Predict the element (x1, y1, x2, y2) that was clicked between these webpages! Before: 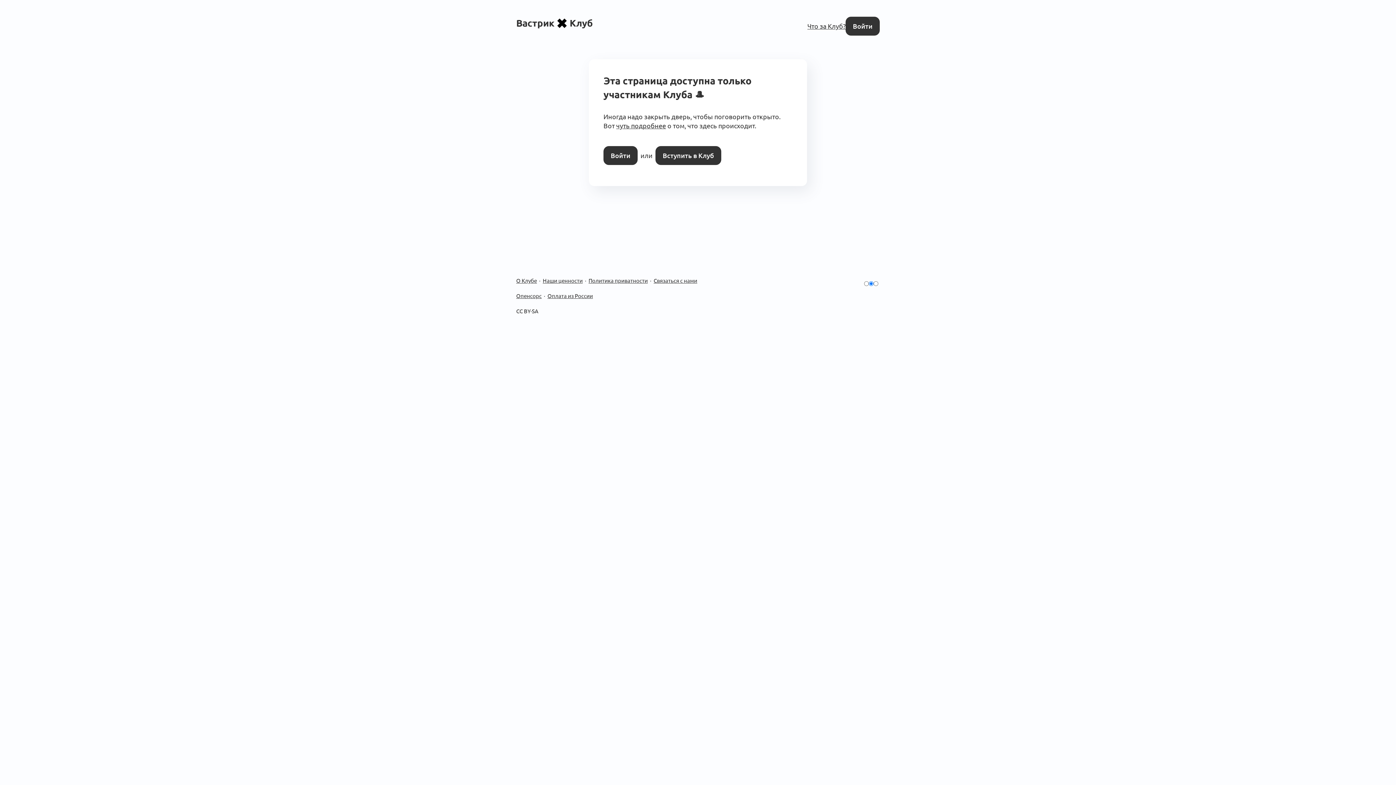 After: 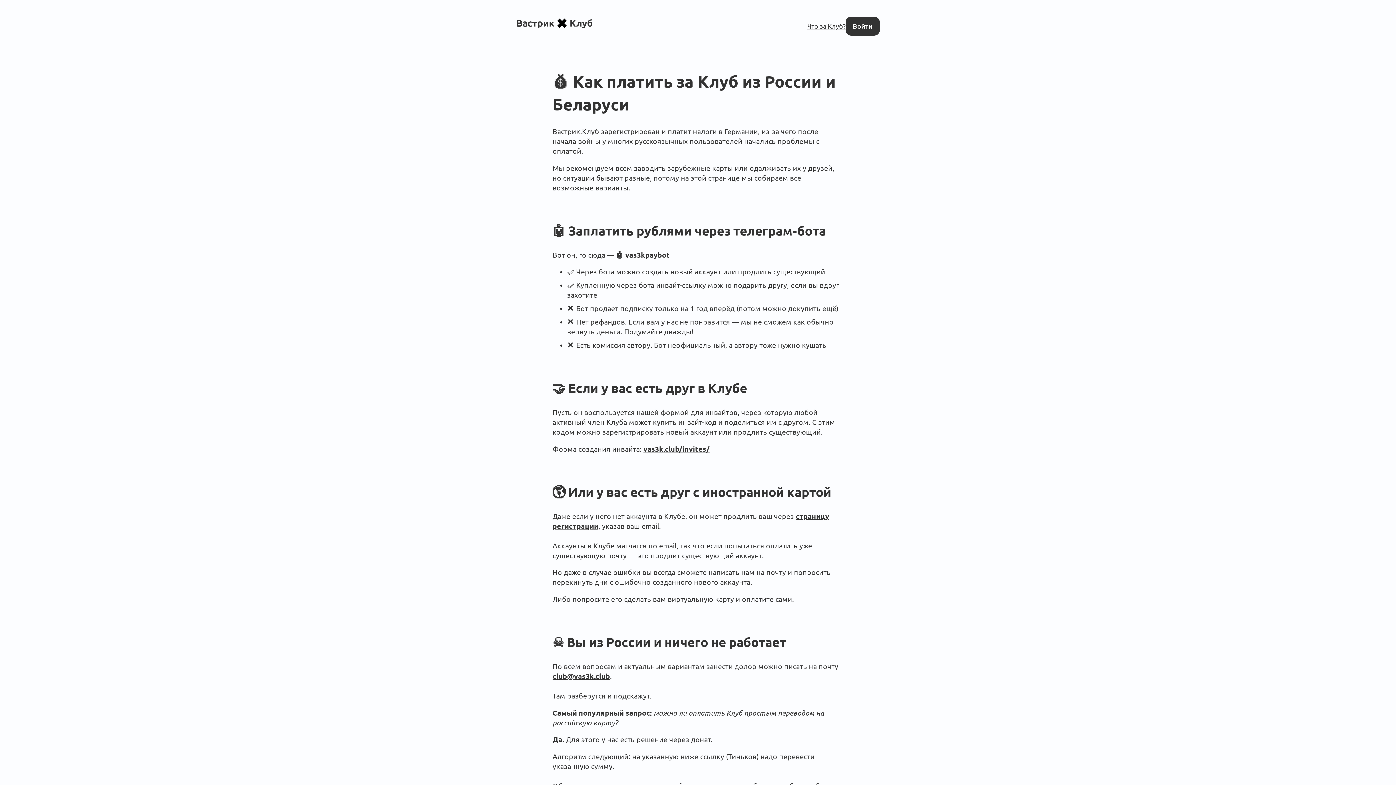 Action: label: Оплата из России bbox: (547, 293, 593, 299)